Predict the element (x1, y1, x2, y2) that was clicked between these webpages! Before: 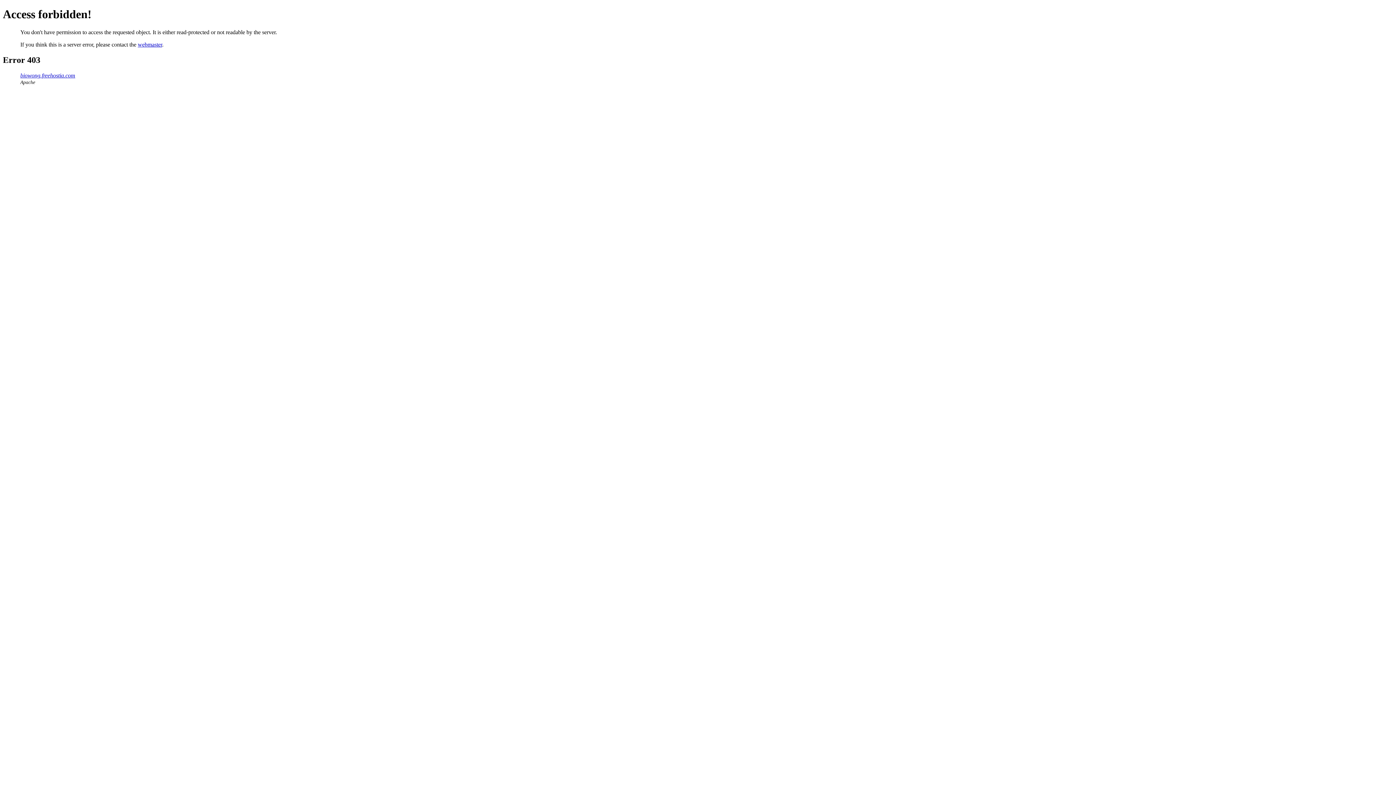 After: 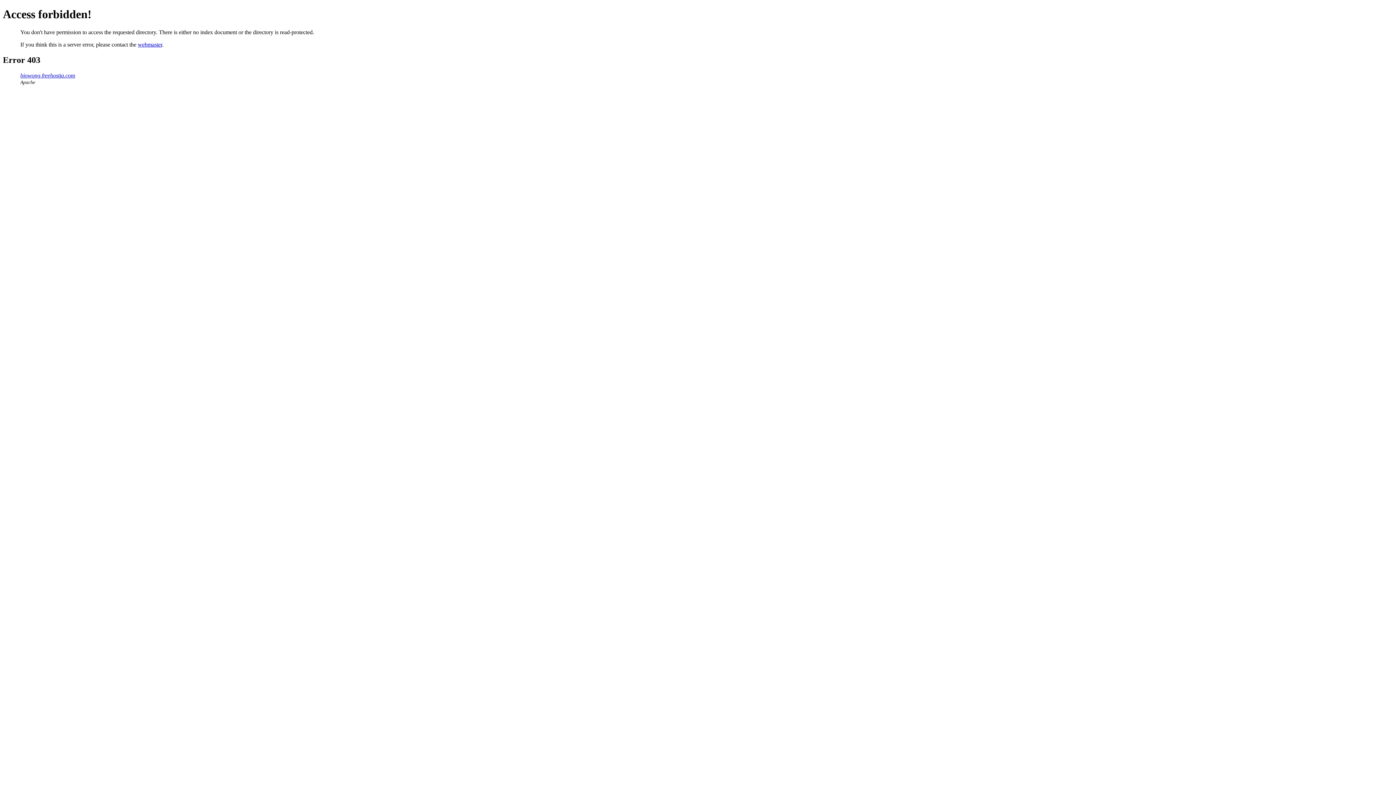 Action: bbox: (20, 72, 75, 78) label: biowong.freehostia.com